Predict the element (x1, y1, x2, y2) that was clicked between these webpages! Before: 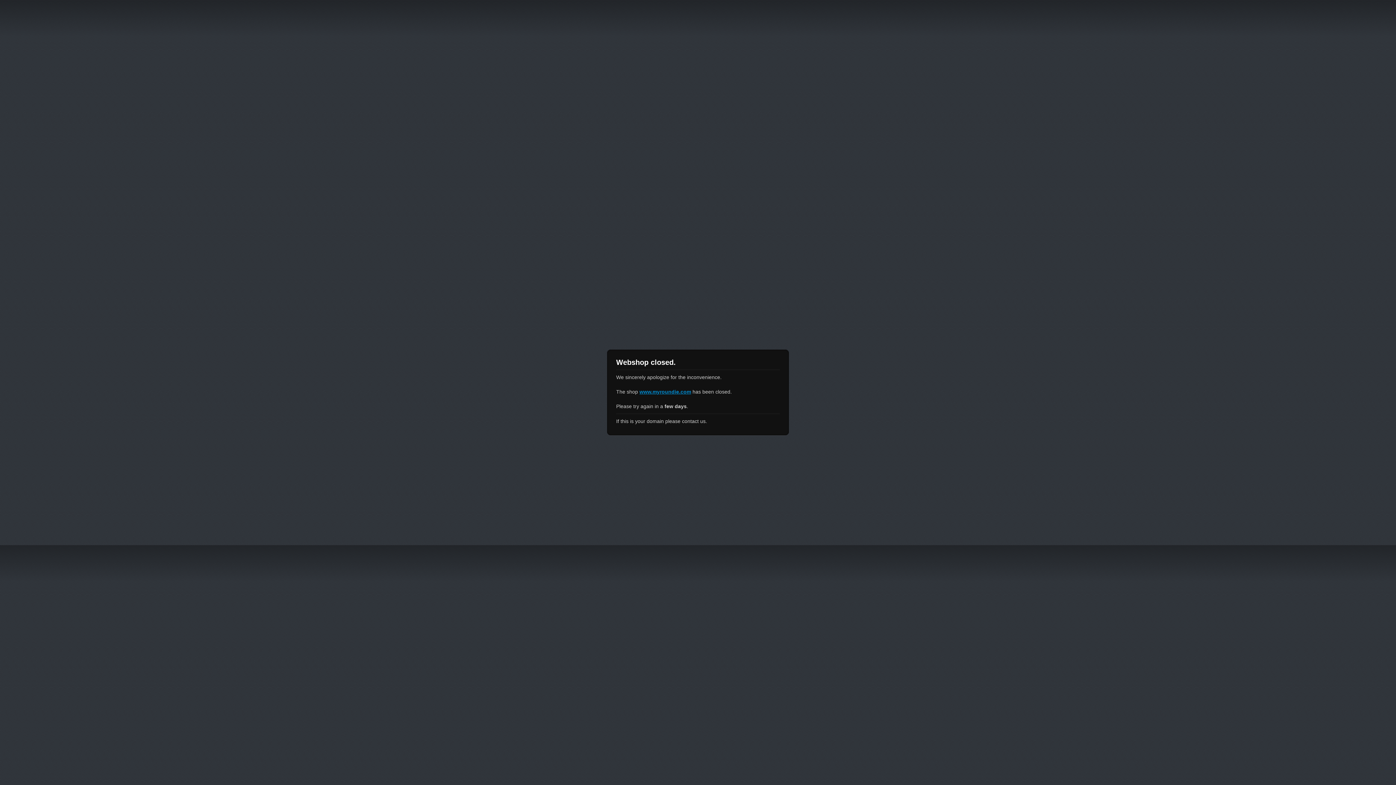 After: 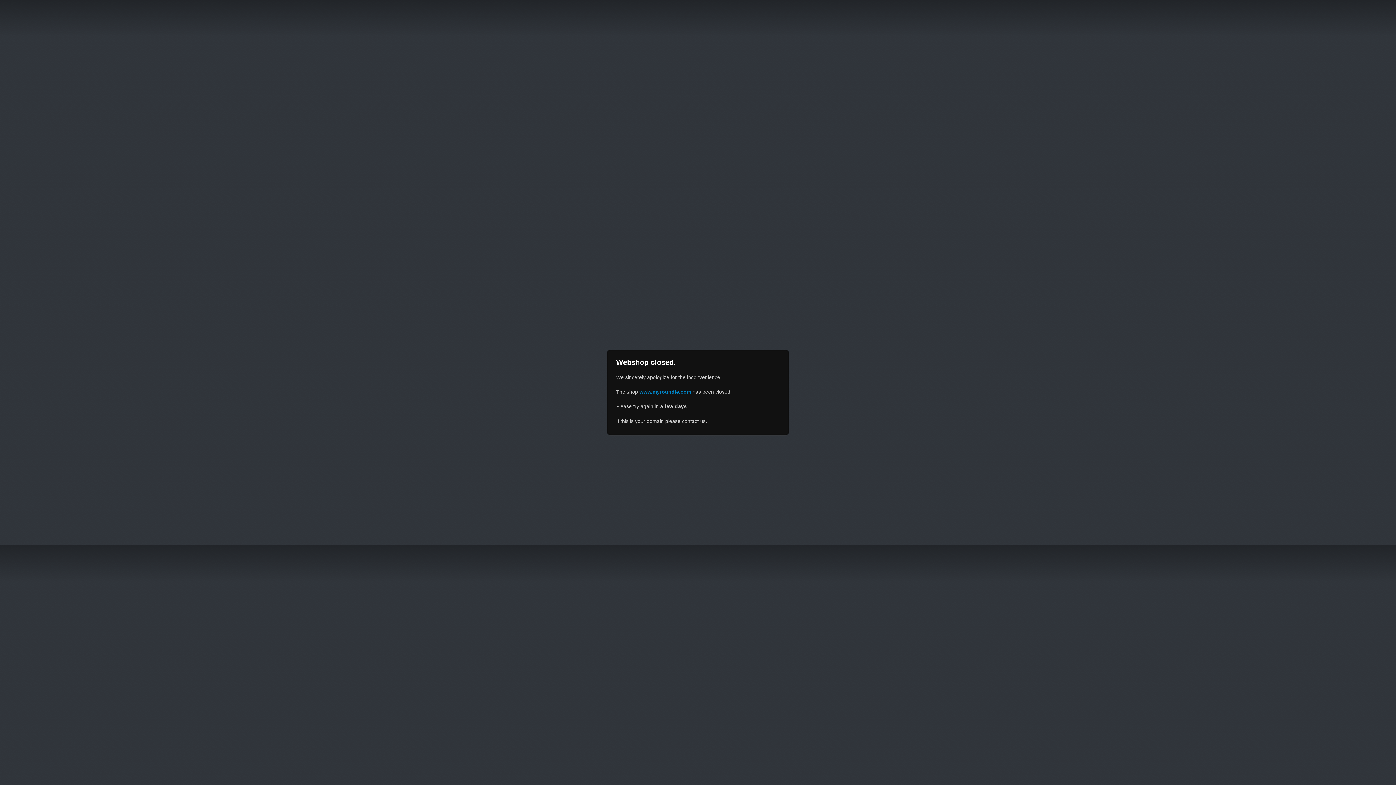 Action: label: www.myroundie.com bbox: (639, 389, 691, 394)